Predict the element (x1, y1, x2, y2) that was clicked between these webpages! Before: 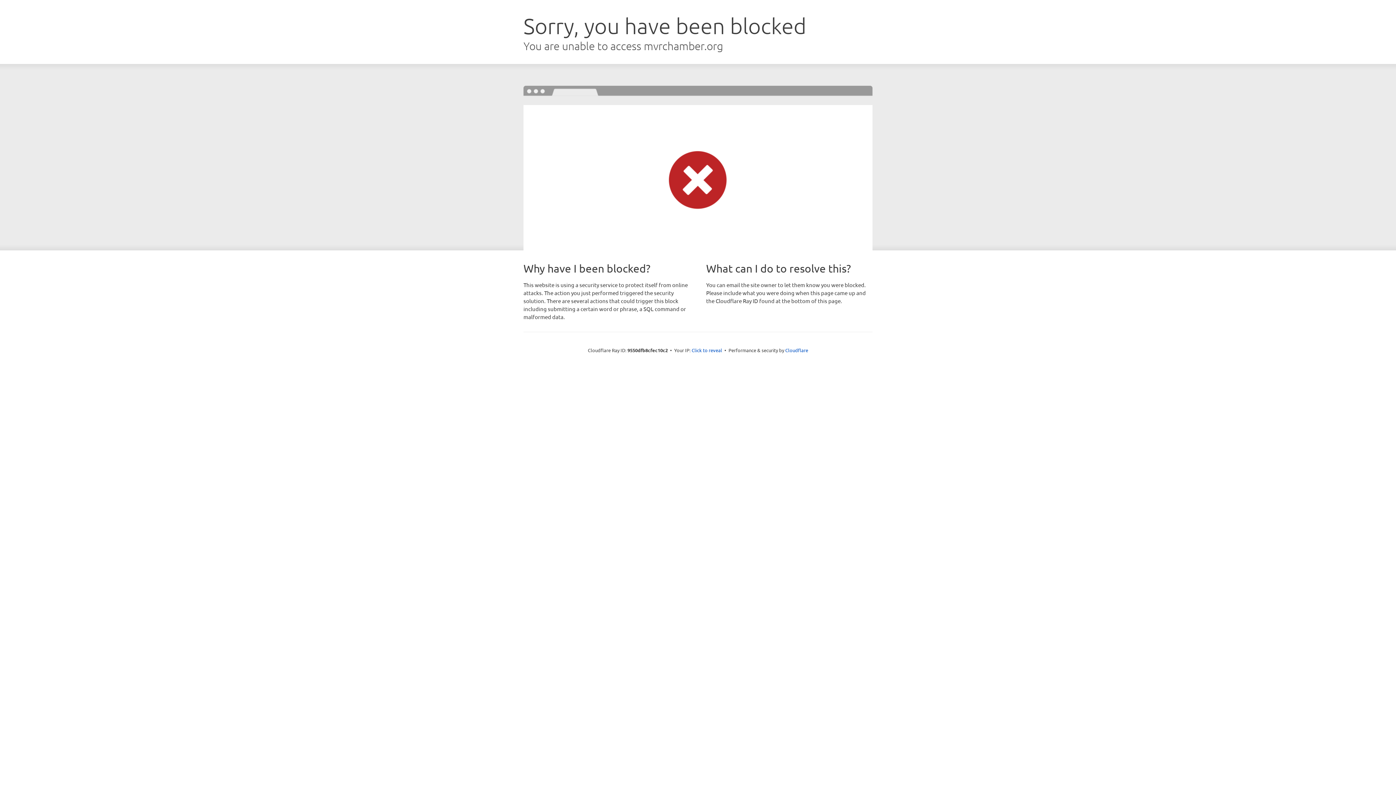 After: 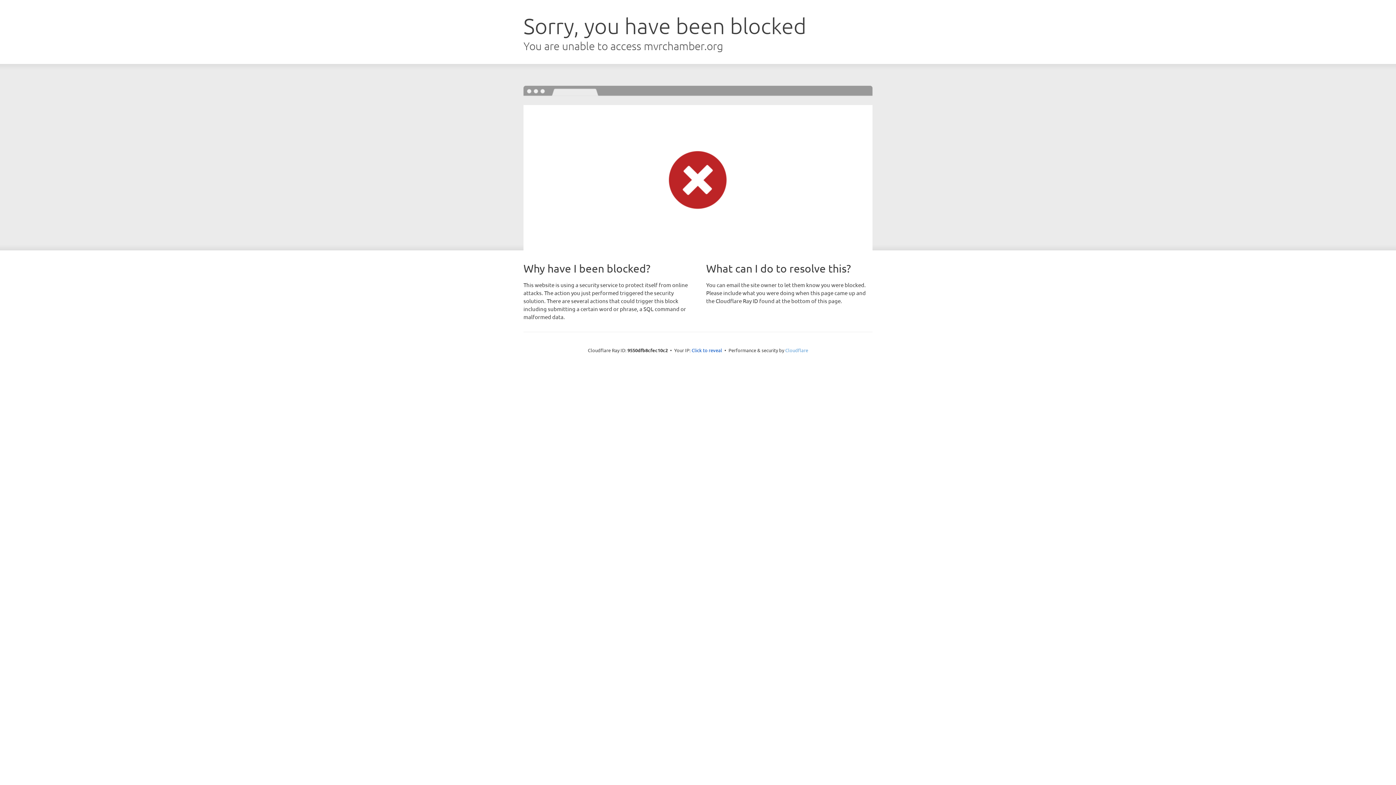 Action: label: Cloudflare bbox: (785, 347, 808, 353)